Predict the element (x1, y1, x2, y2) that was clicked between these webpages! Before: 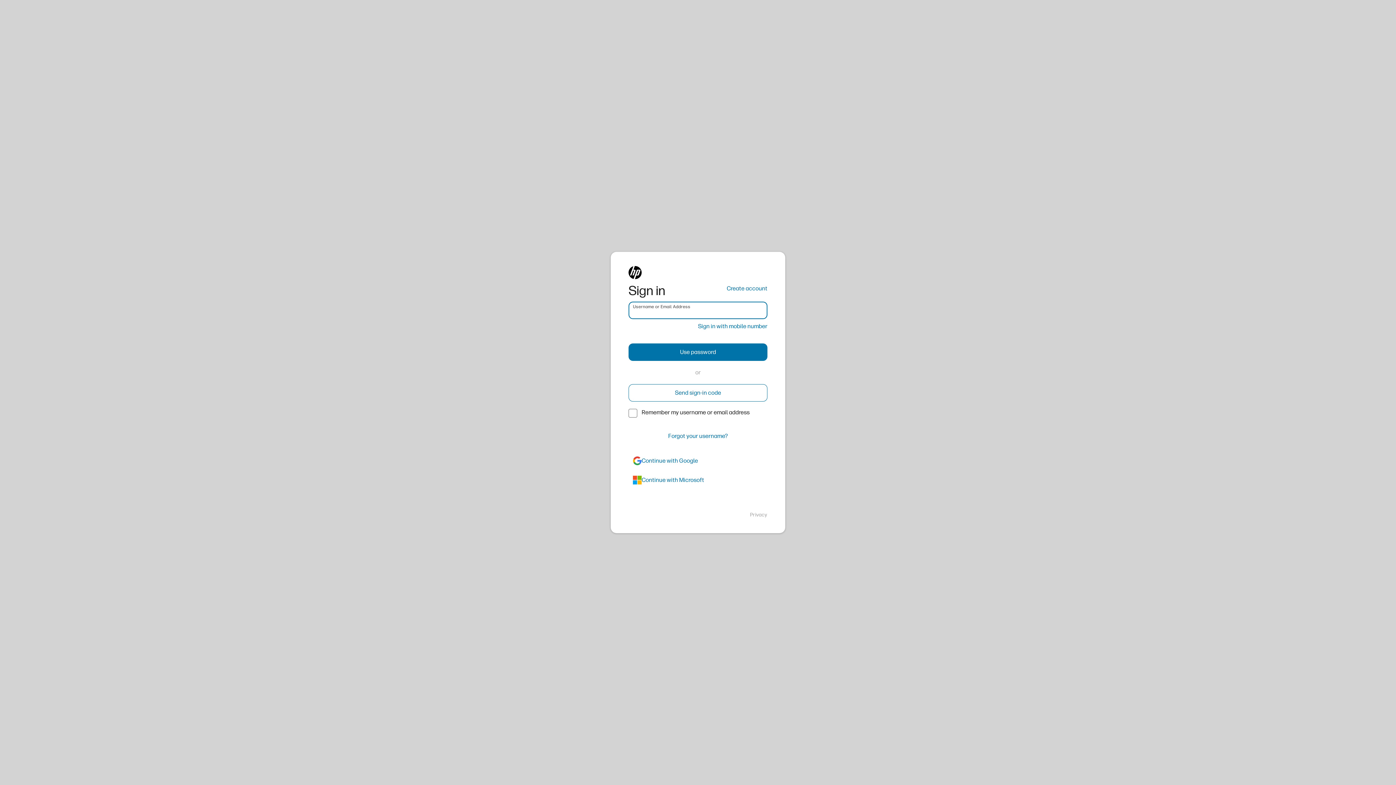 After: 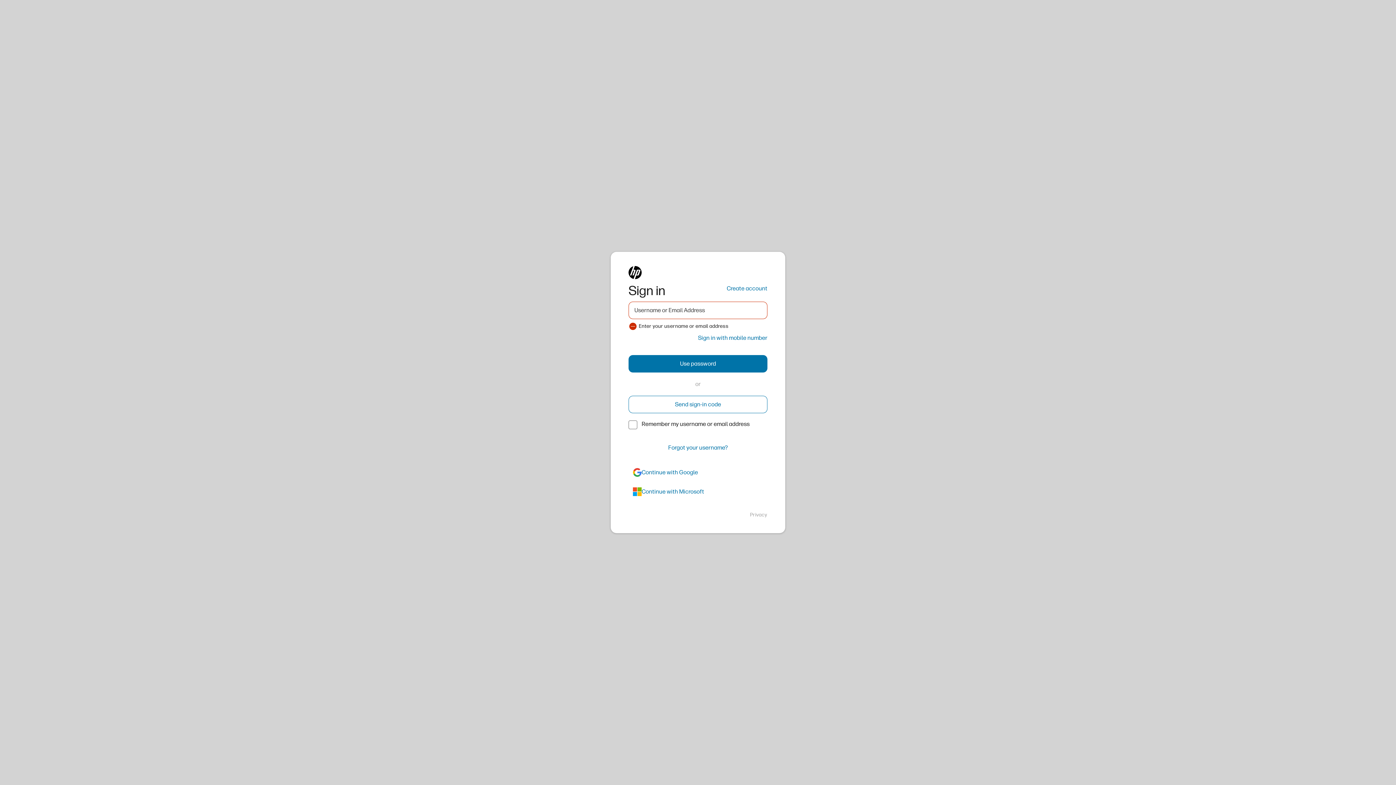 Action: bbox: (628, 343, 767, 361) label: Use password